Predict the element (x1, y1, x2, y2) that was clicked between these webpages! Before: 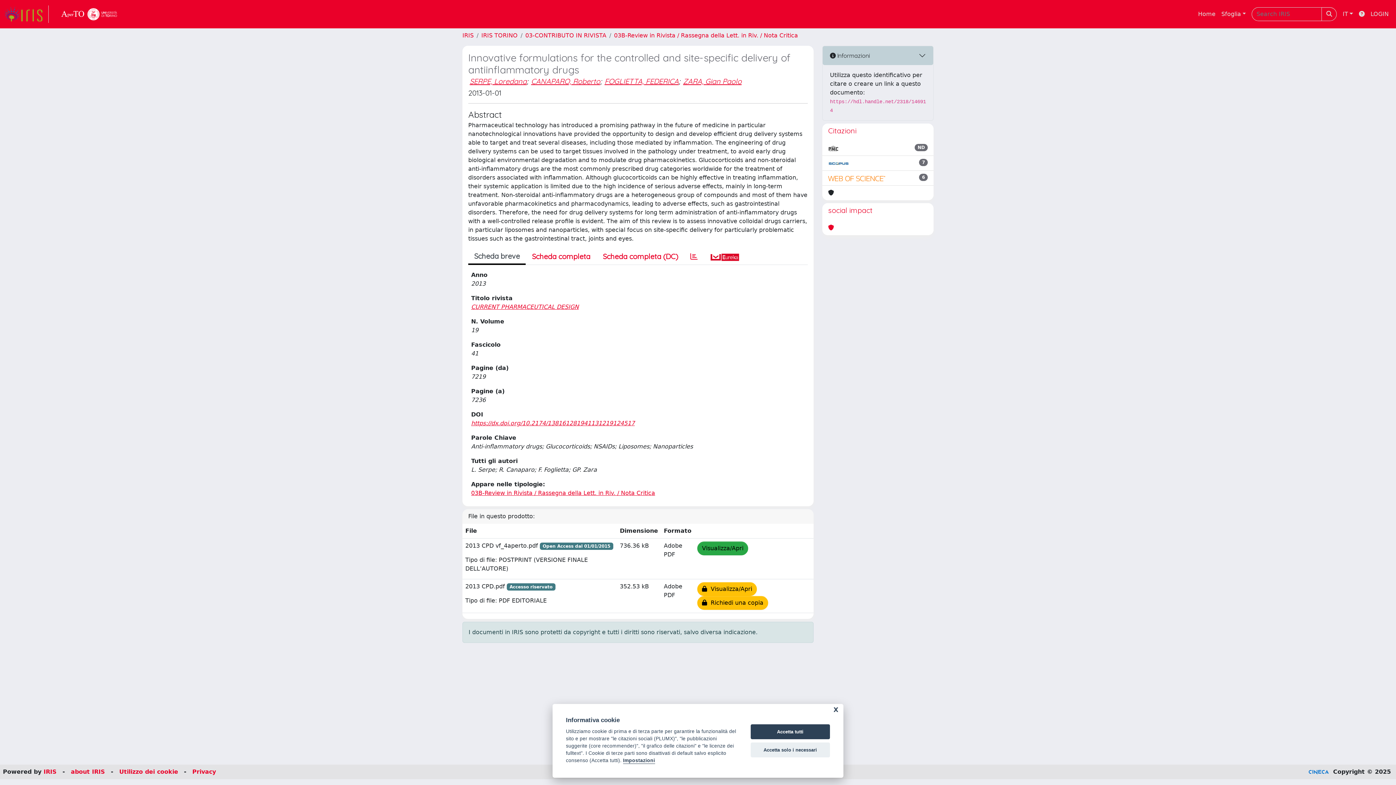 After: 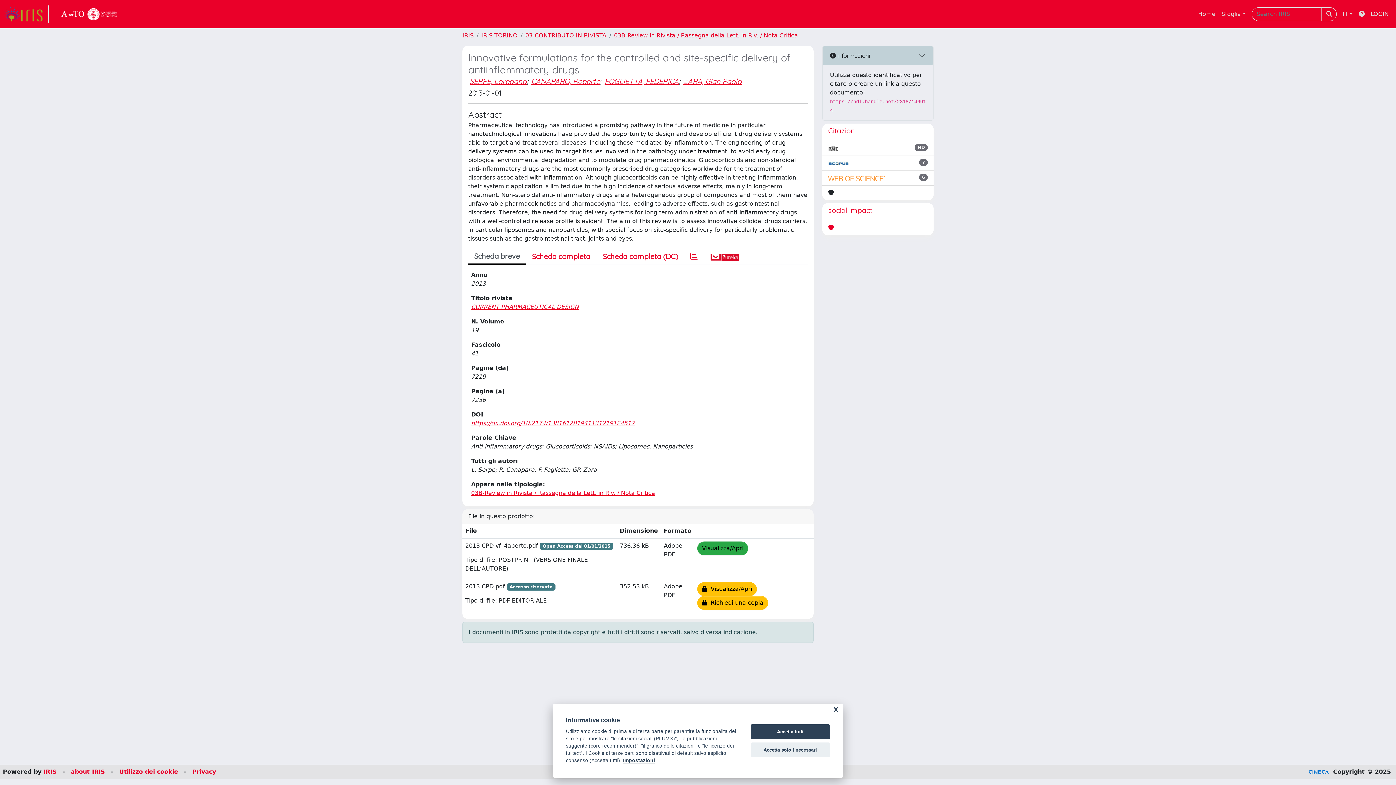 Action: bbox: (828, 158, 849, 167)